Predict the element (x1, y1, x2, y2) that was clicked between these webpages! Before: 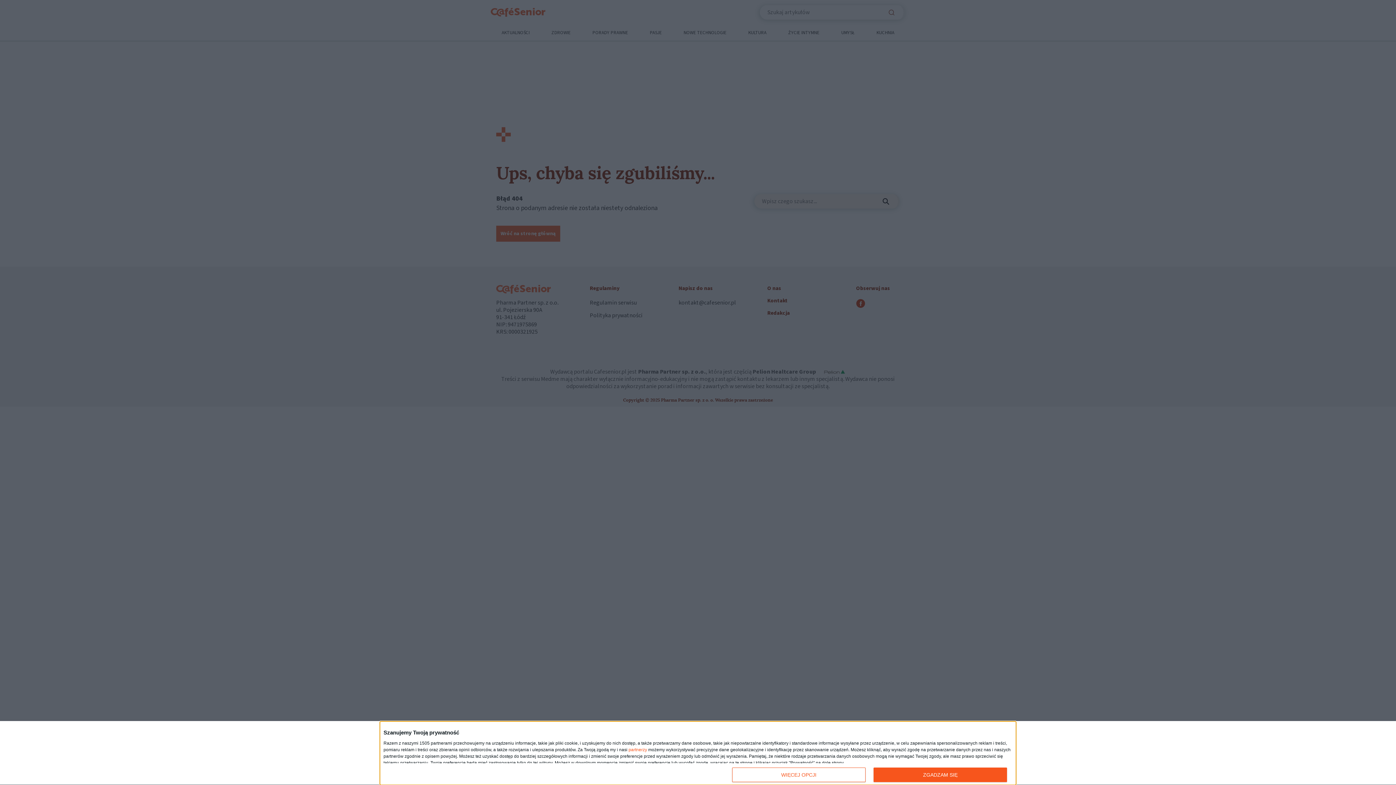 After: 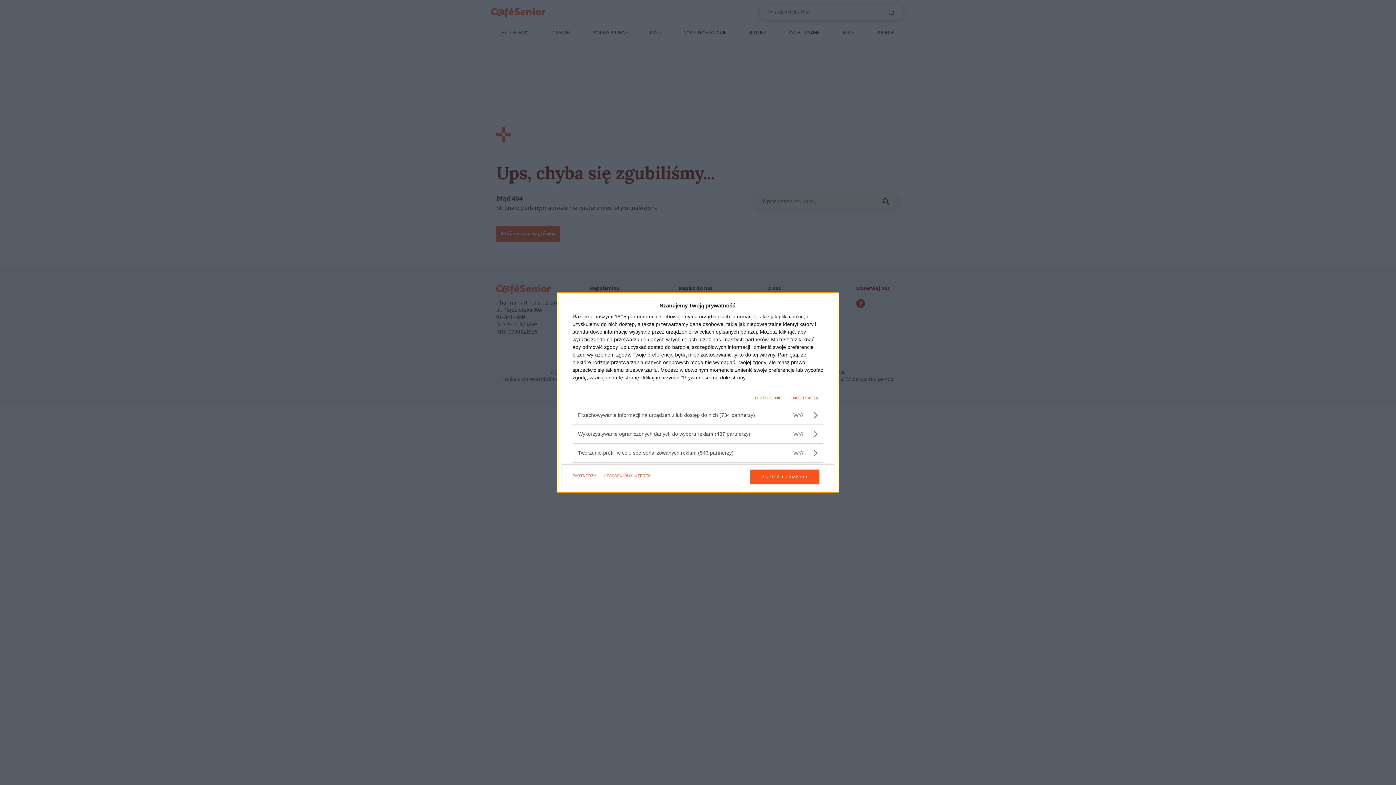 Action: label: WIĘCEJ OPCJI bbox: (732, 768, 865, 782)